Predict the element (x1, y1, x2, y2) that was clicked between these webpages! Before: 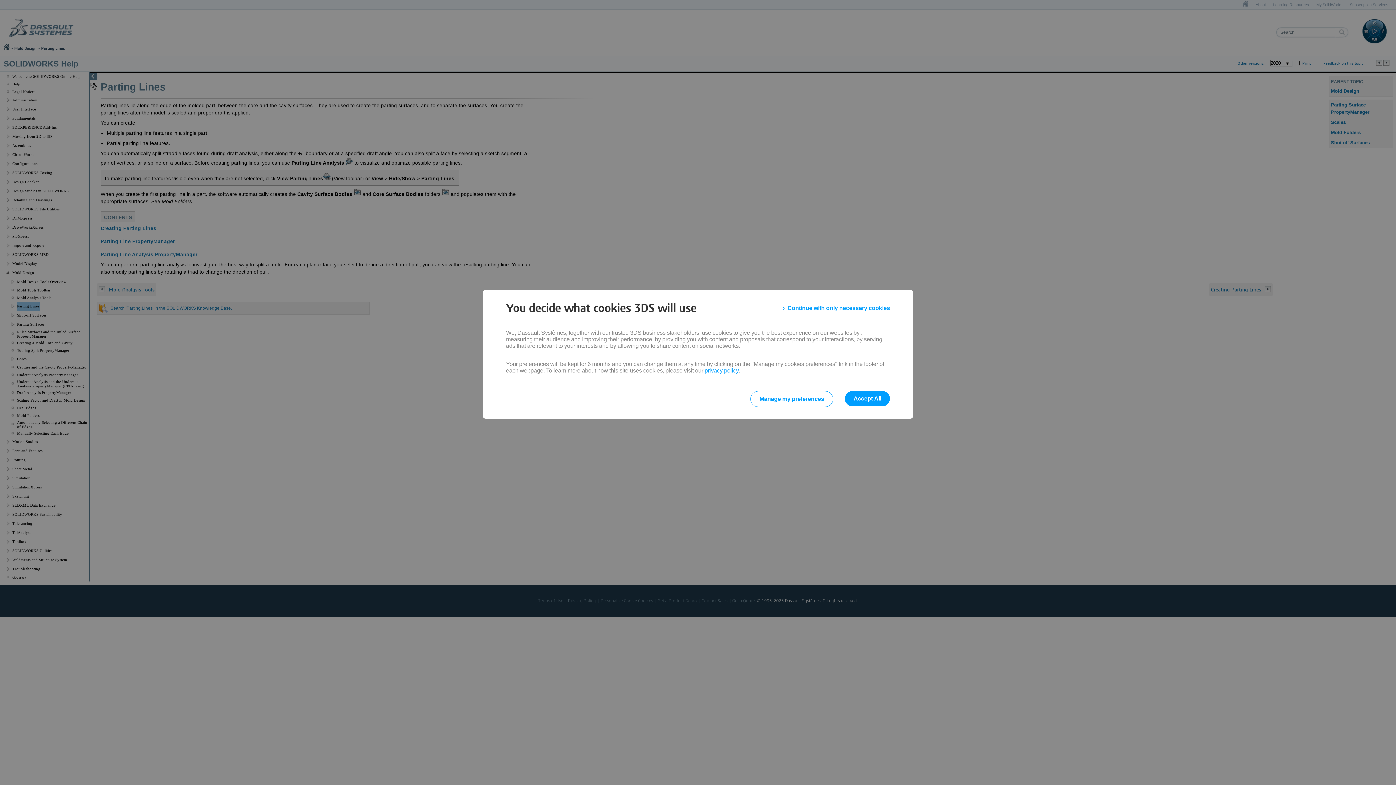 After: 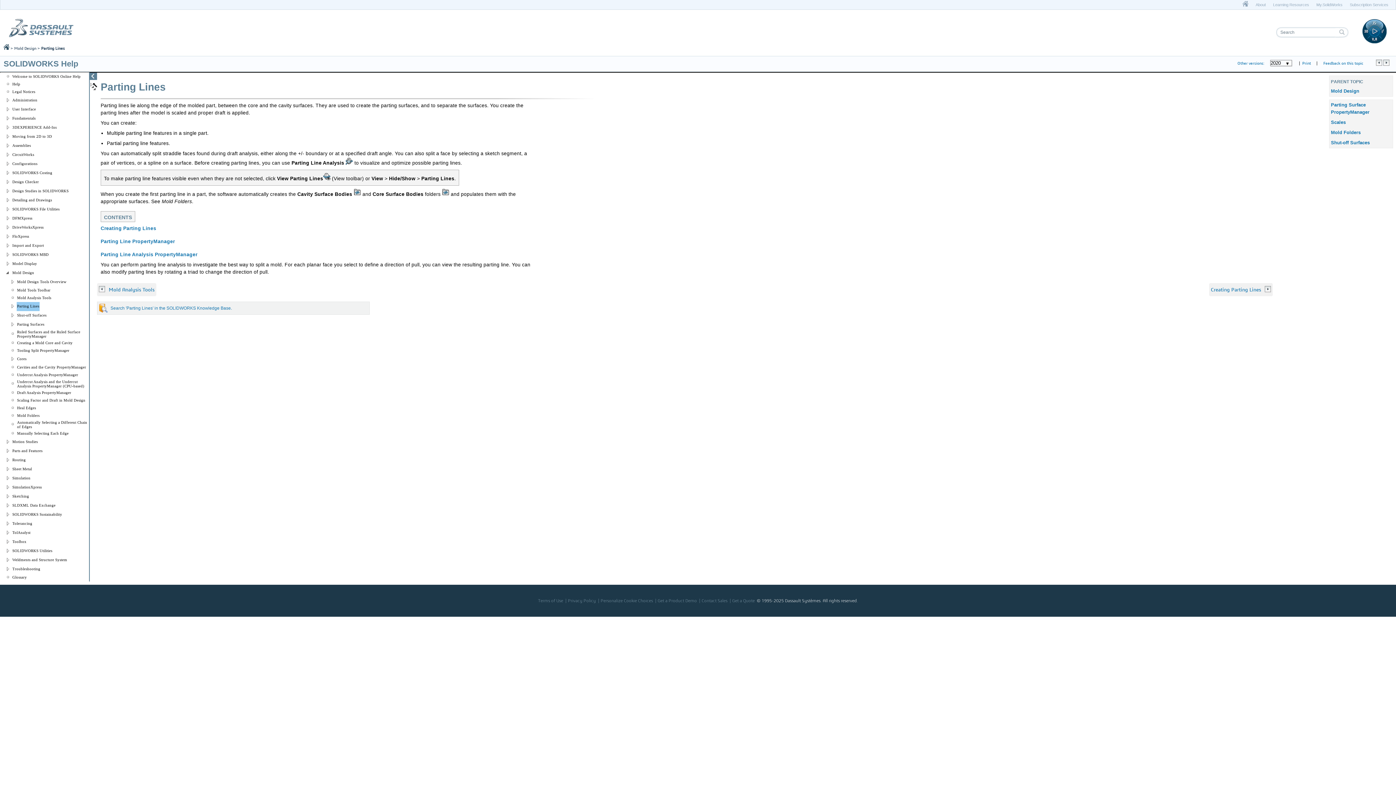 Action: bbox: (845, 391, 890, 406) label: Accept All